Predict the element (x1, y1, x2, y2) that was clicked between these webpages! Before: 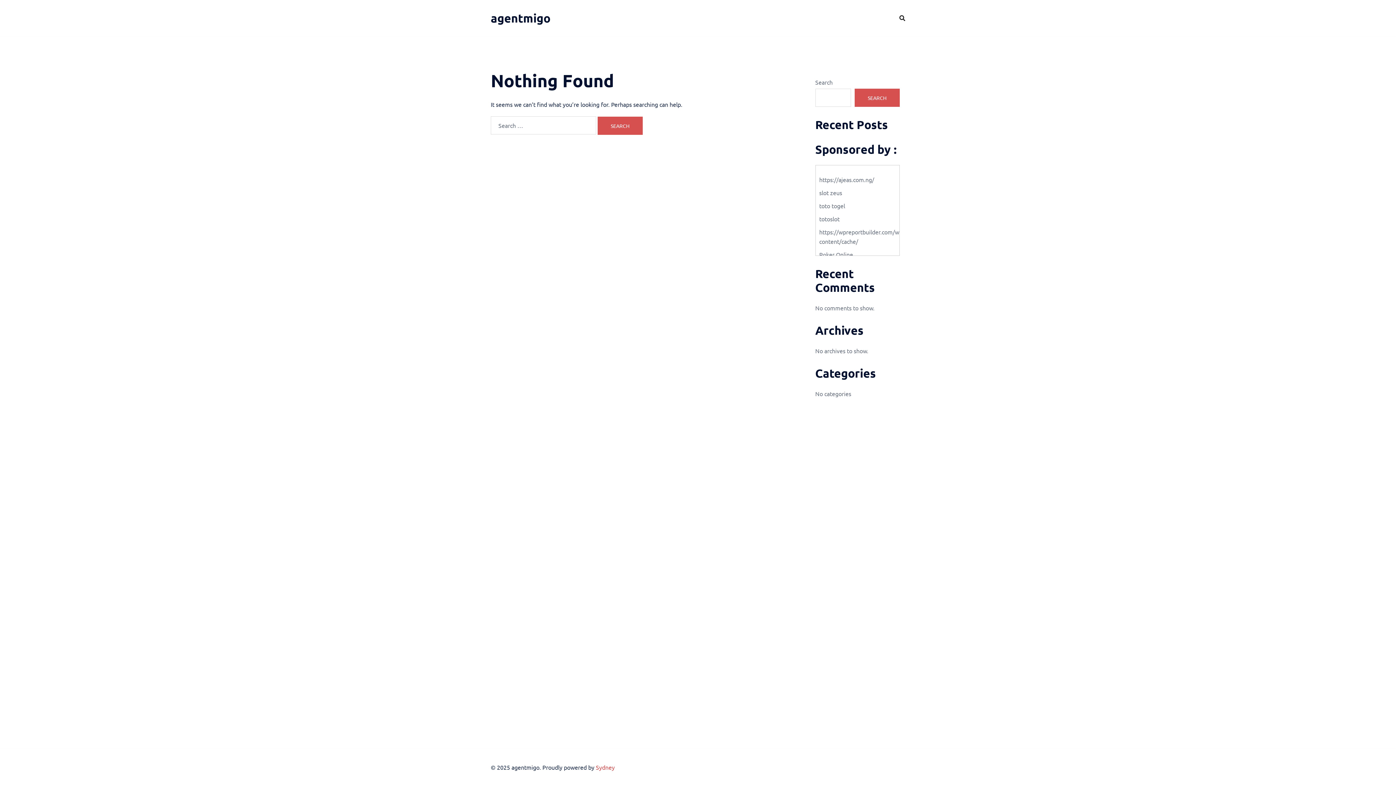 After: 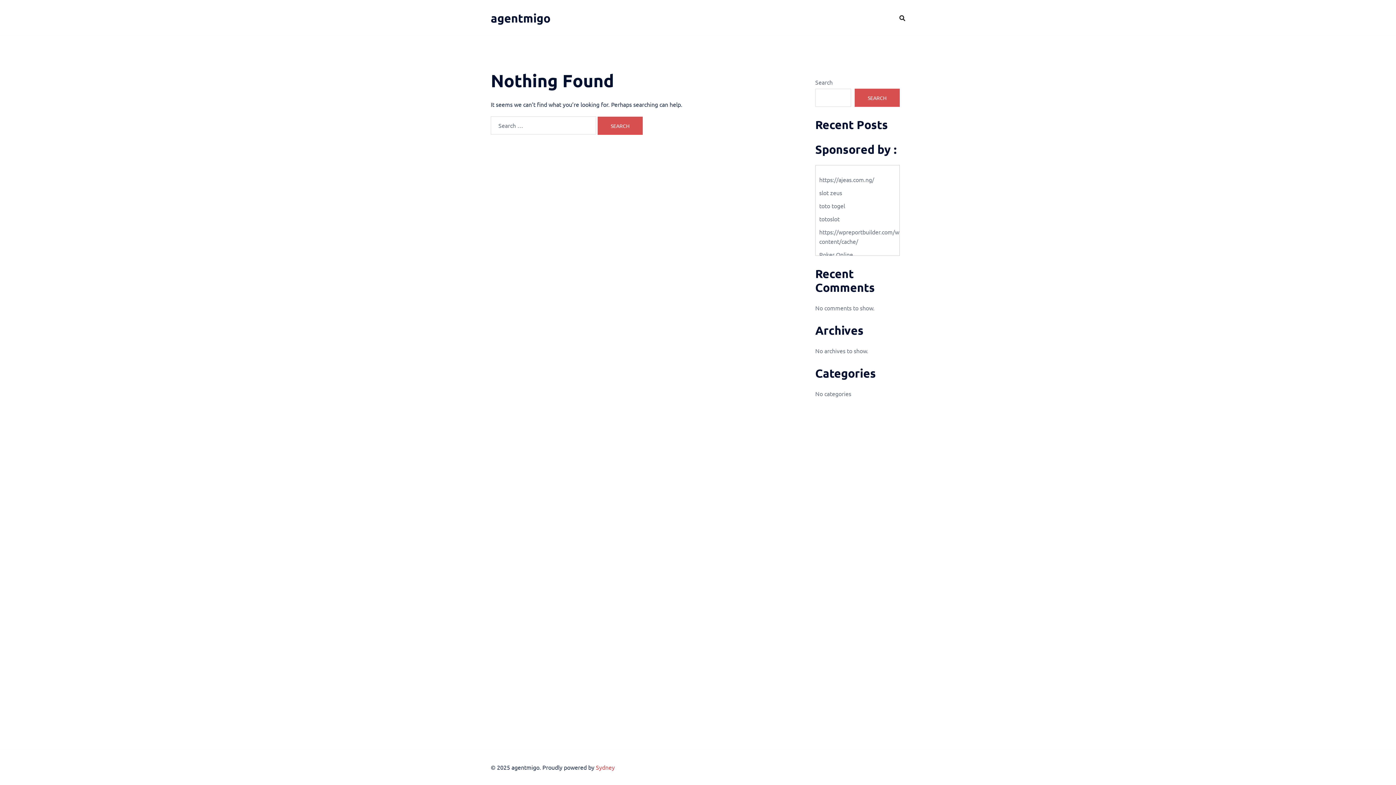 Action: label: totoslot bbox: (819, 215, 839, 222)